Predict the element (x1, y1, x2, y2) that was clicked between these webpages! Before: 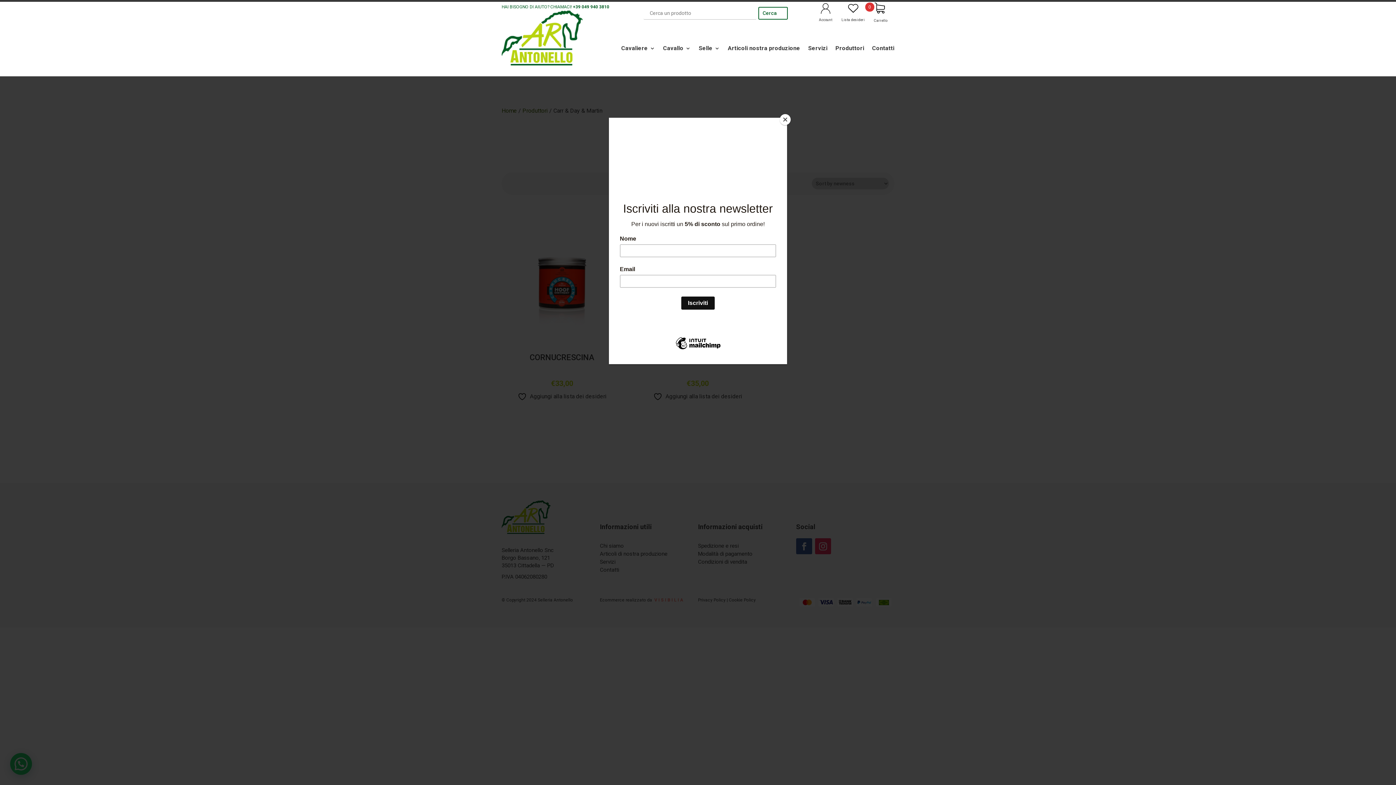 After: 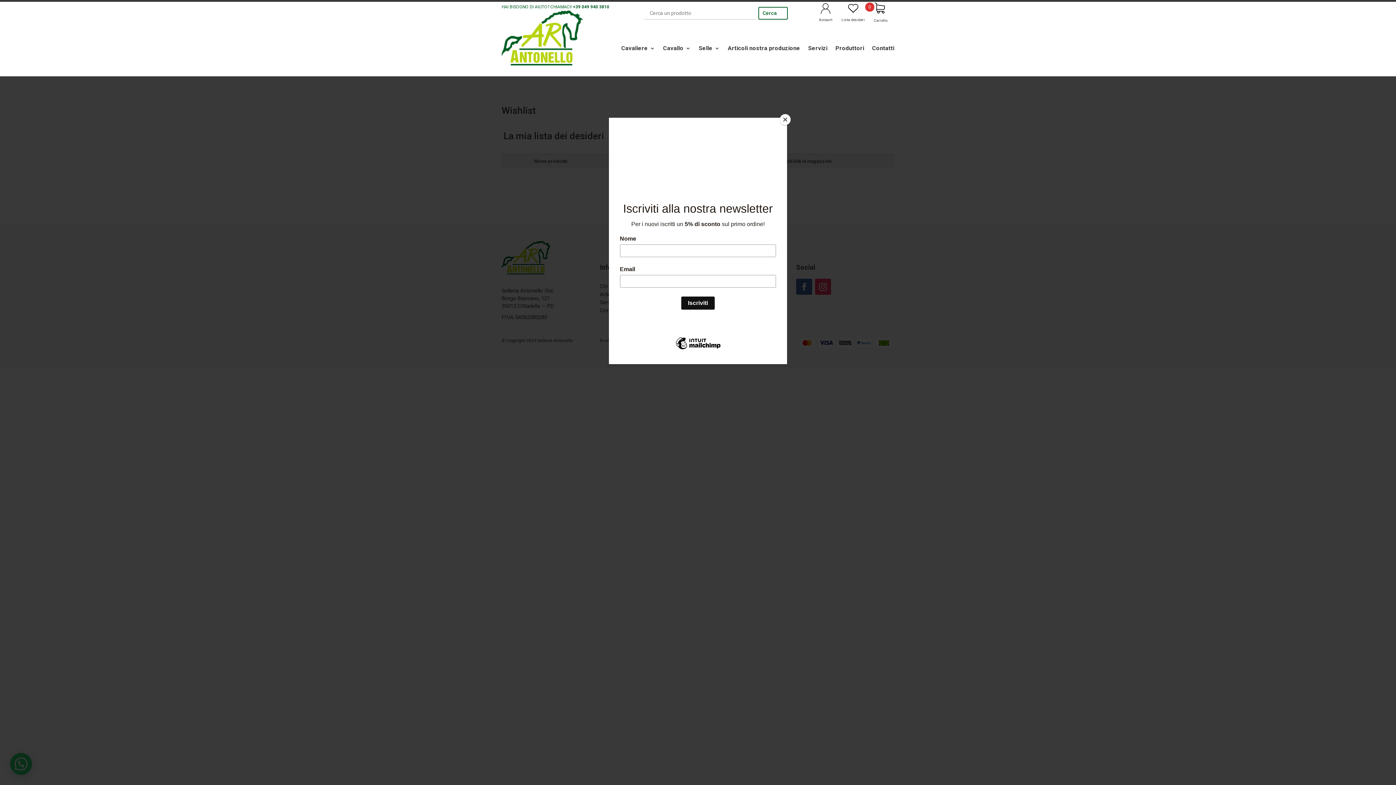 Action: bbox: (846, 1, 860, 14)